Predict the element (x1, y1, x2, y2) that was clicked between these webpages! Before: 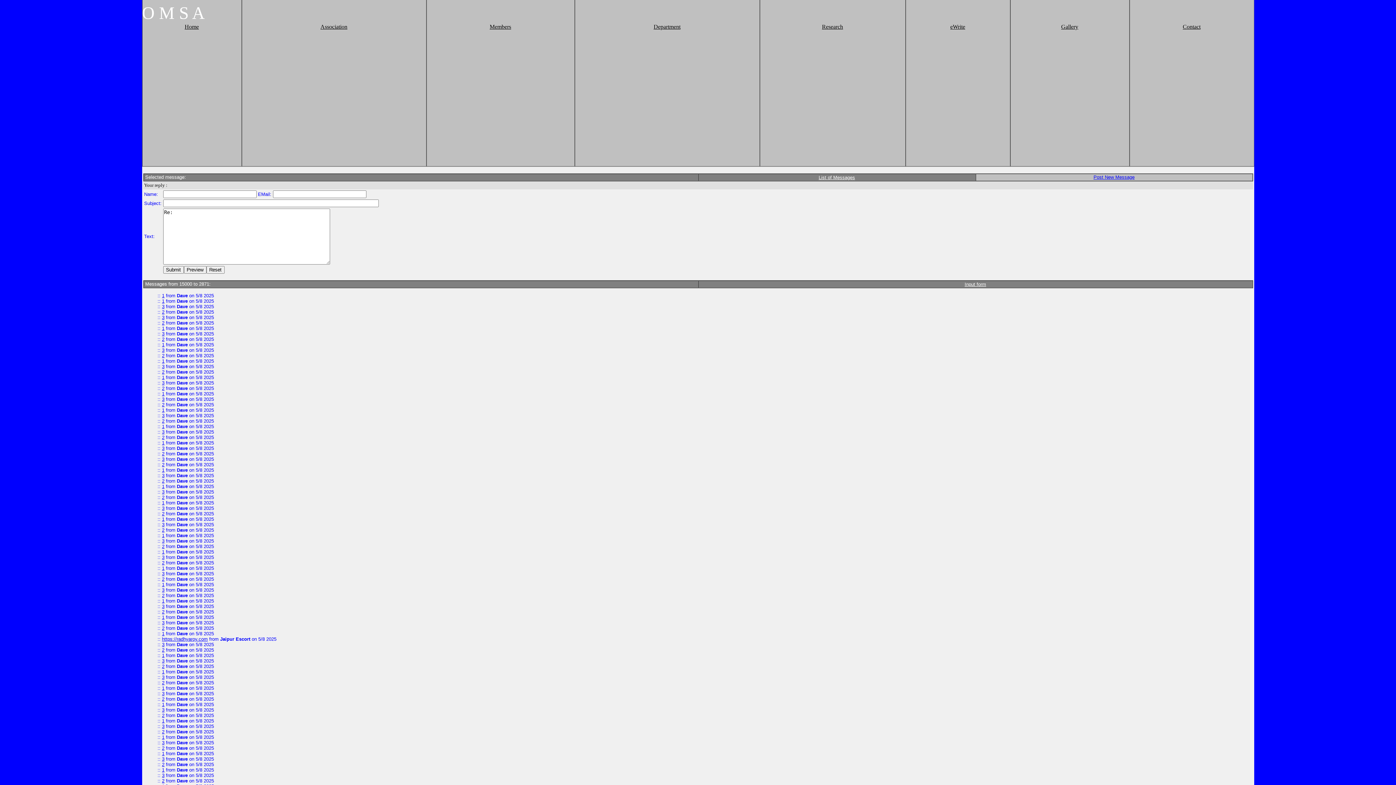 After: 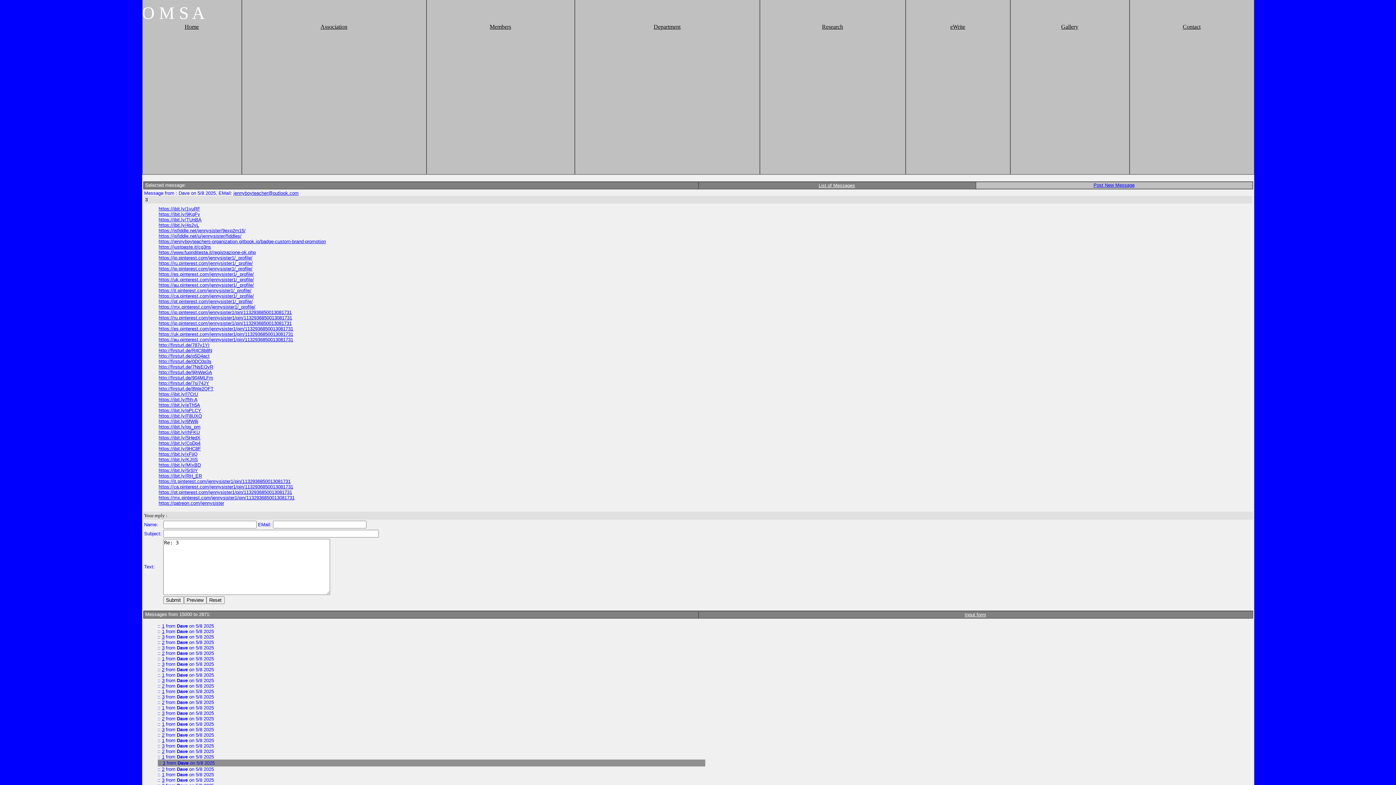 Action: bbox: (162, 429, 164, 434) label: 3